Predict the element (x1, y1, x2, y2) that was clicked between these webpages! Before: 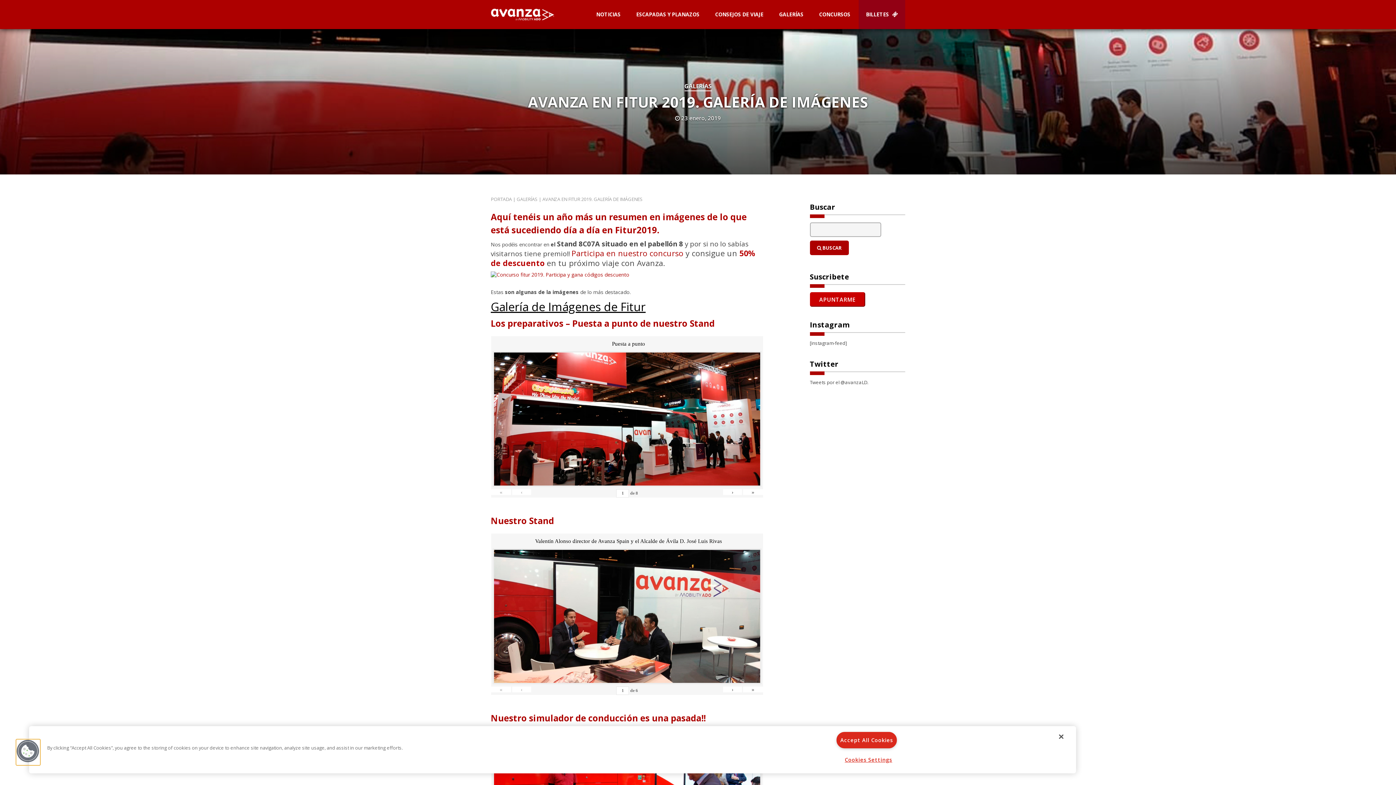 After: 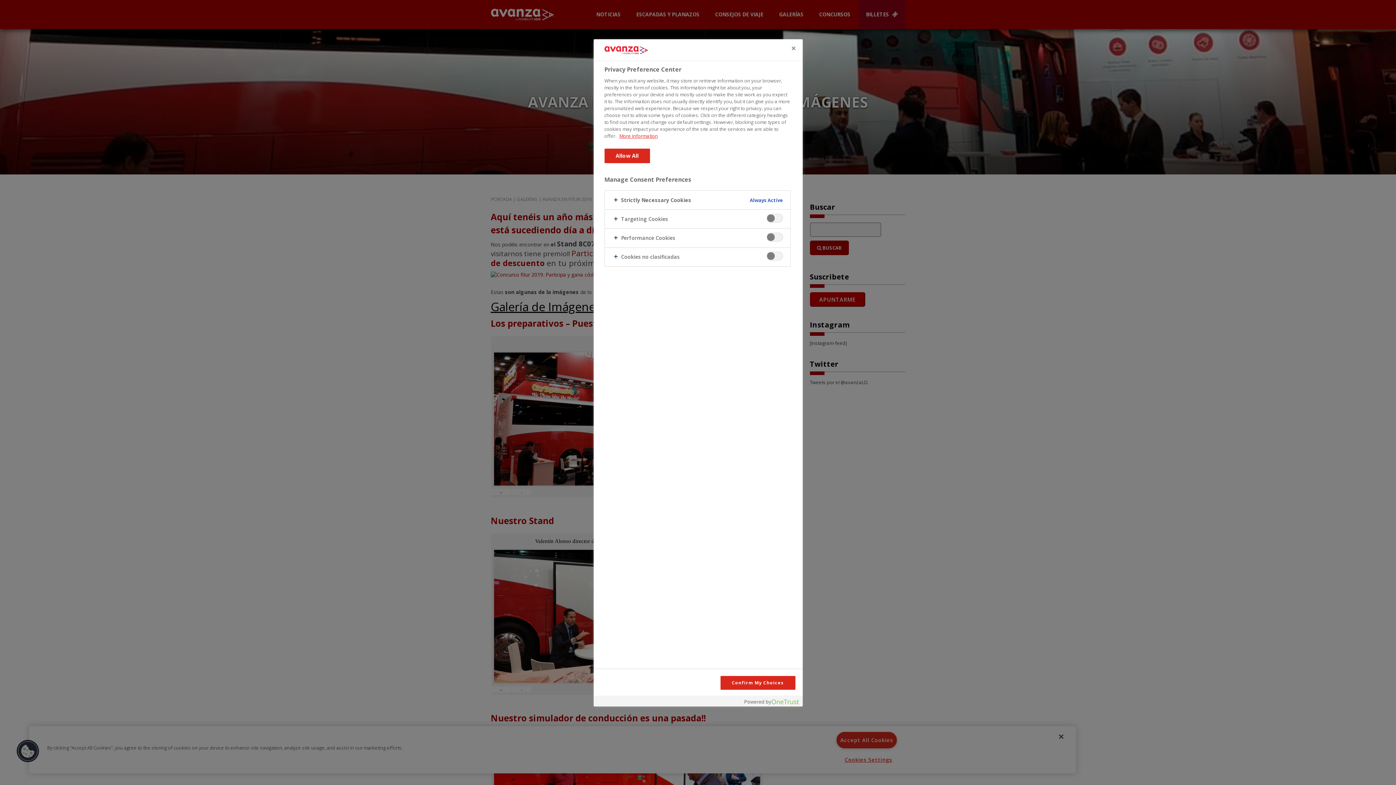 Action: label: Cookies Settings bbox: (837, 752, 896, 768)